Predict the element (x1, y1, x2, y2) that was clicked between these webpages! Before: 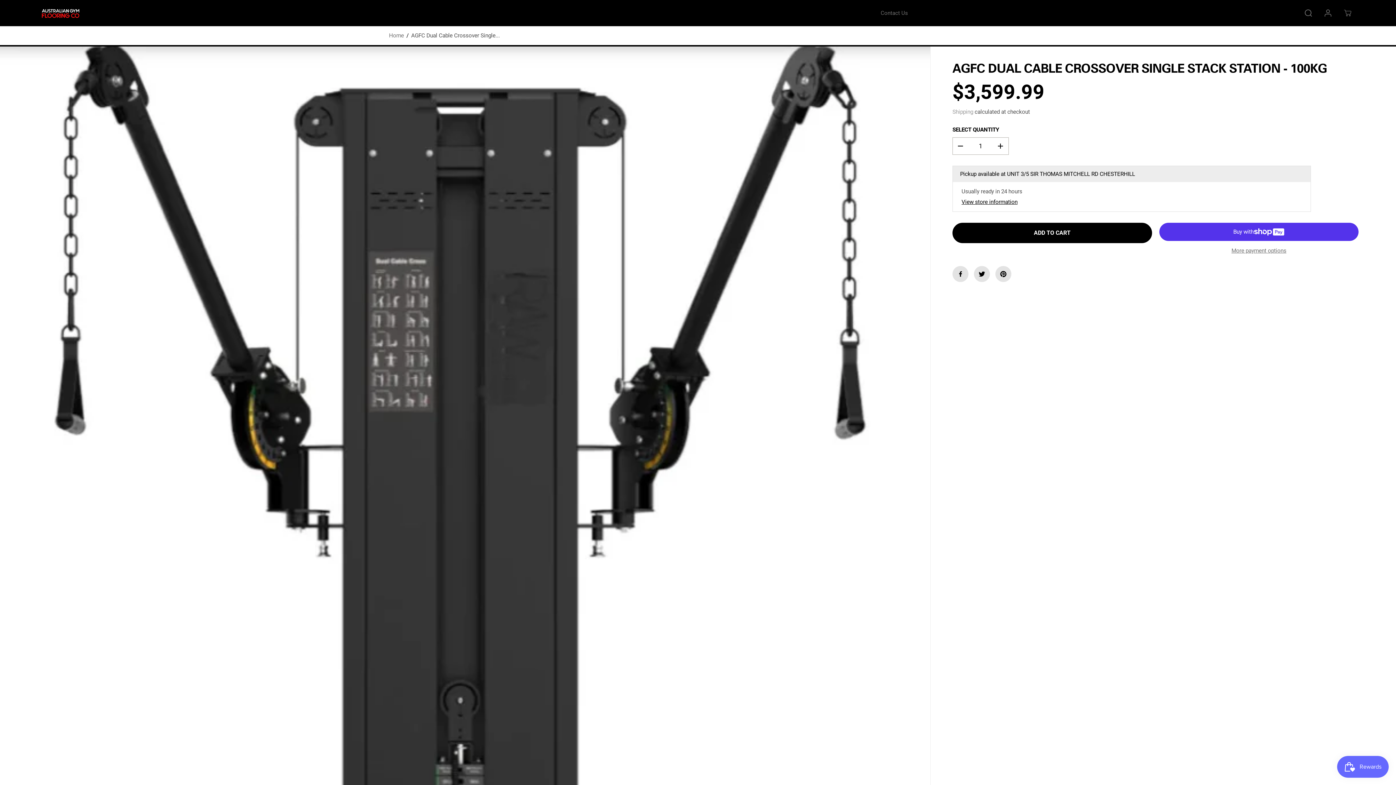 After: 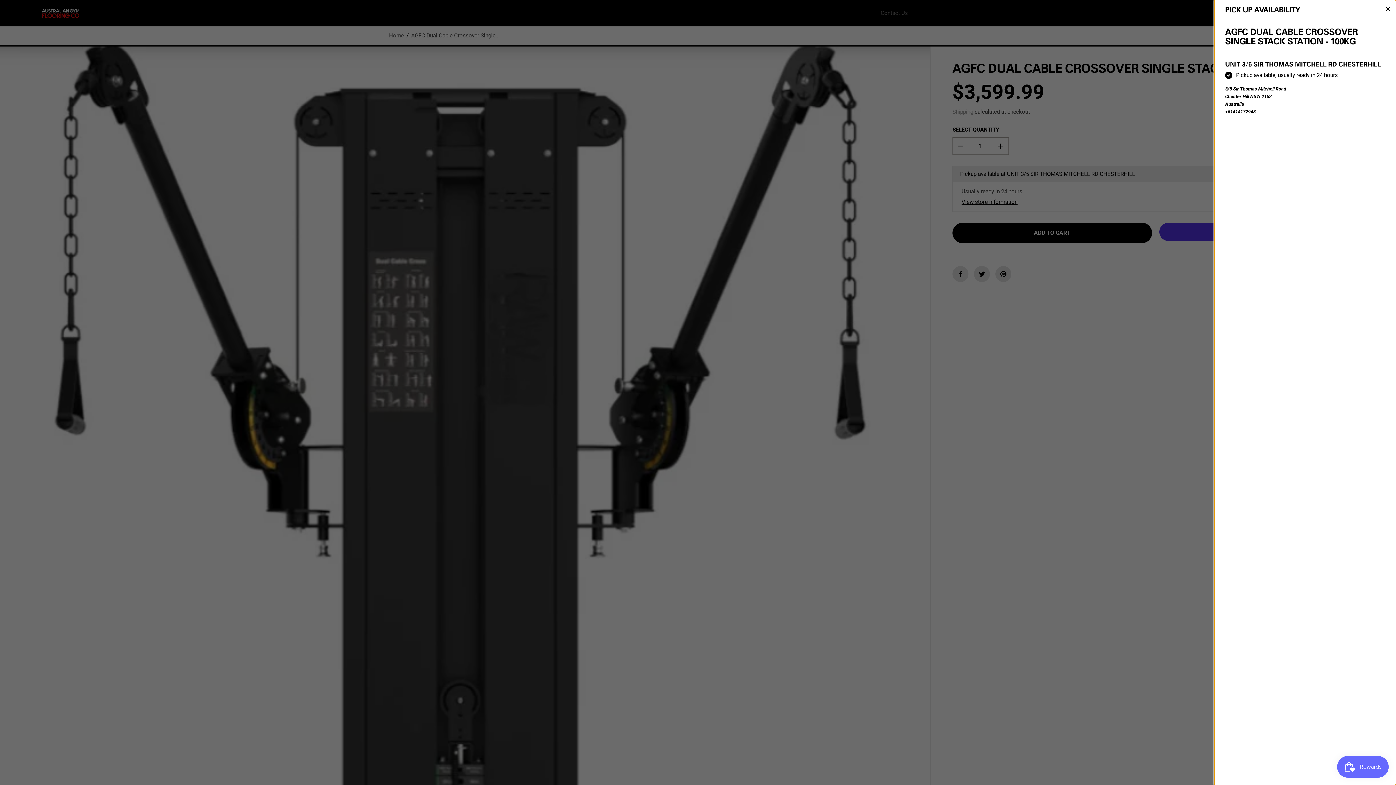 Action: bbox: (961, 198, 1017, 205) label: View store information